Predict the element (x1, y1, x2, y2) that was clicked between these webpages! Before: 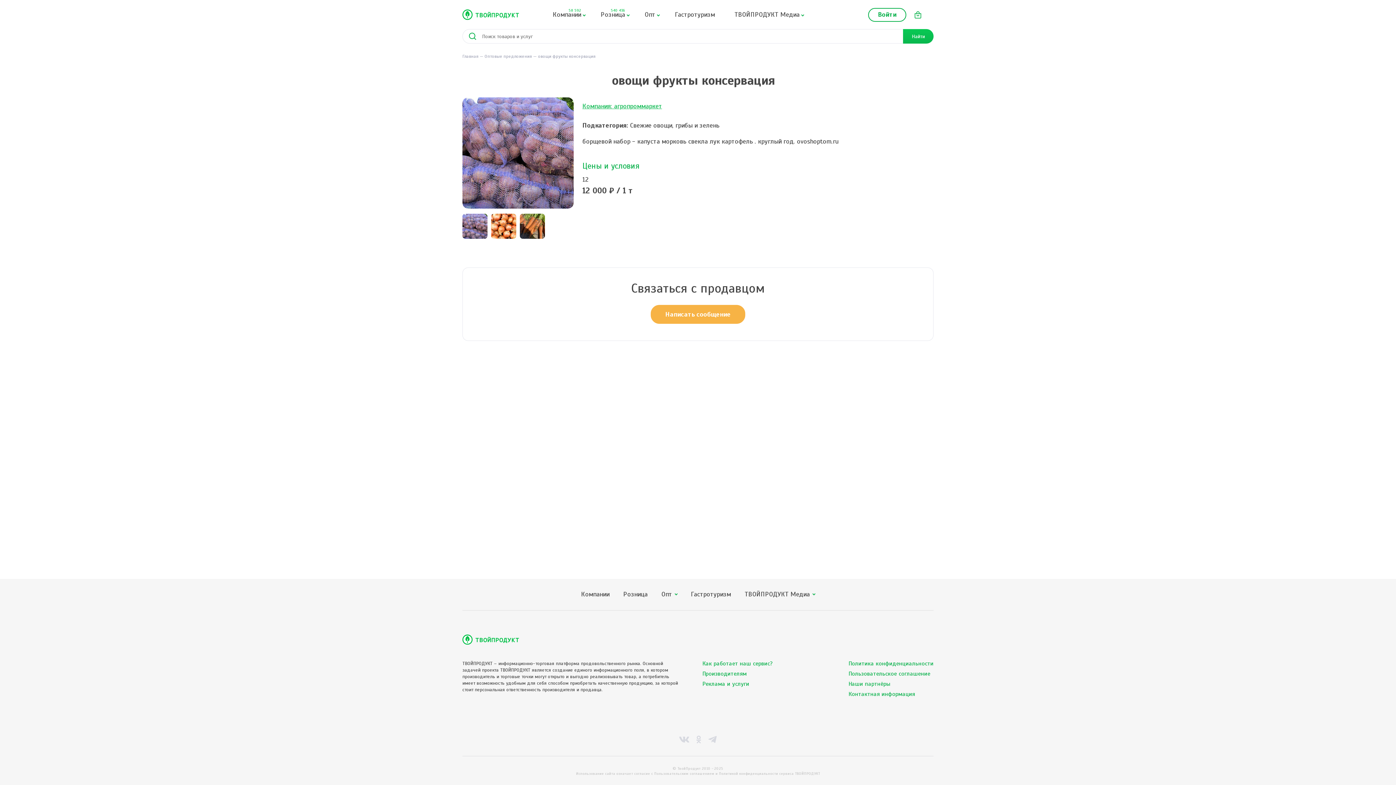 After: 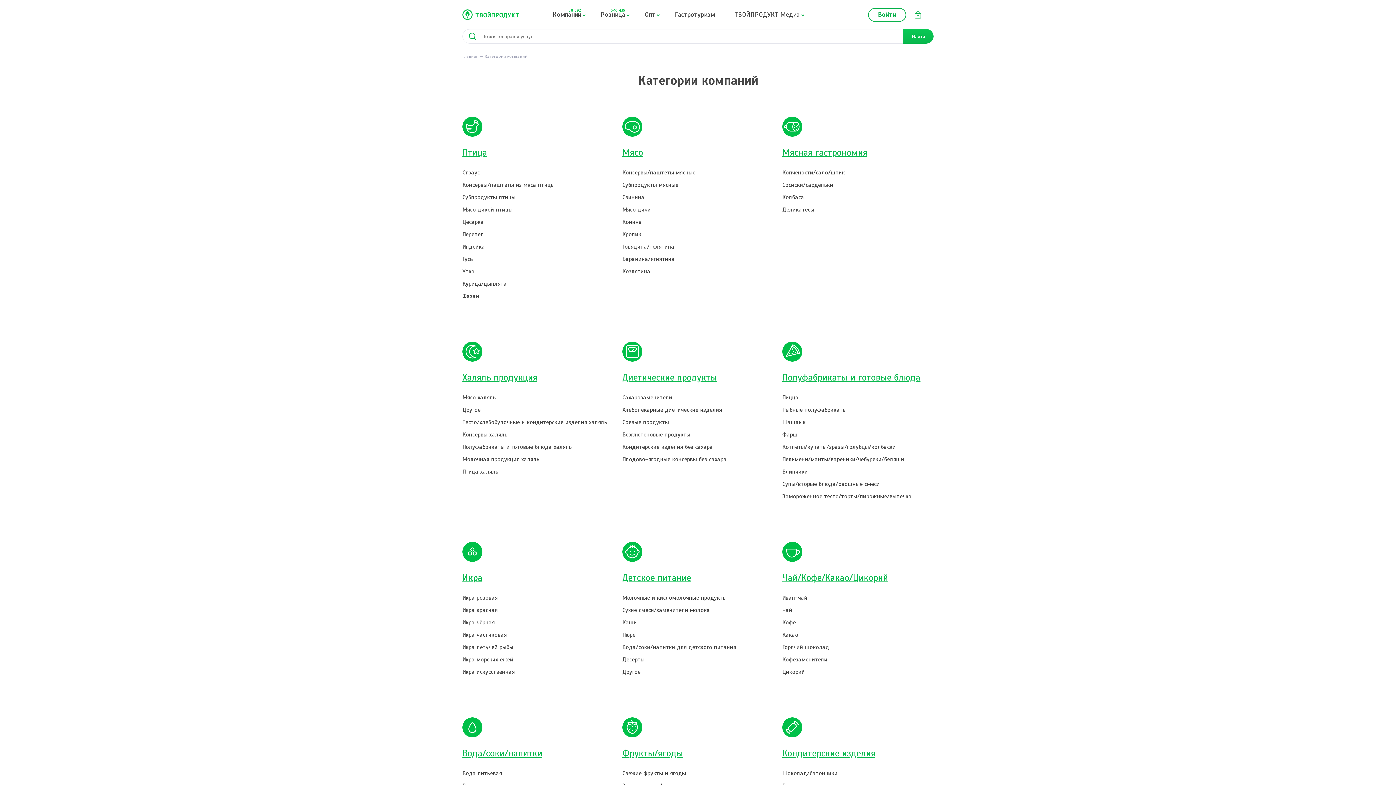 Action: bbox: (552, 7, 585, 21) label: Компании
58 592